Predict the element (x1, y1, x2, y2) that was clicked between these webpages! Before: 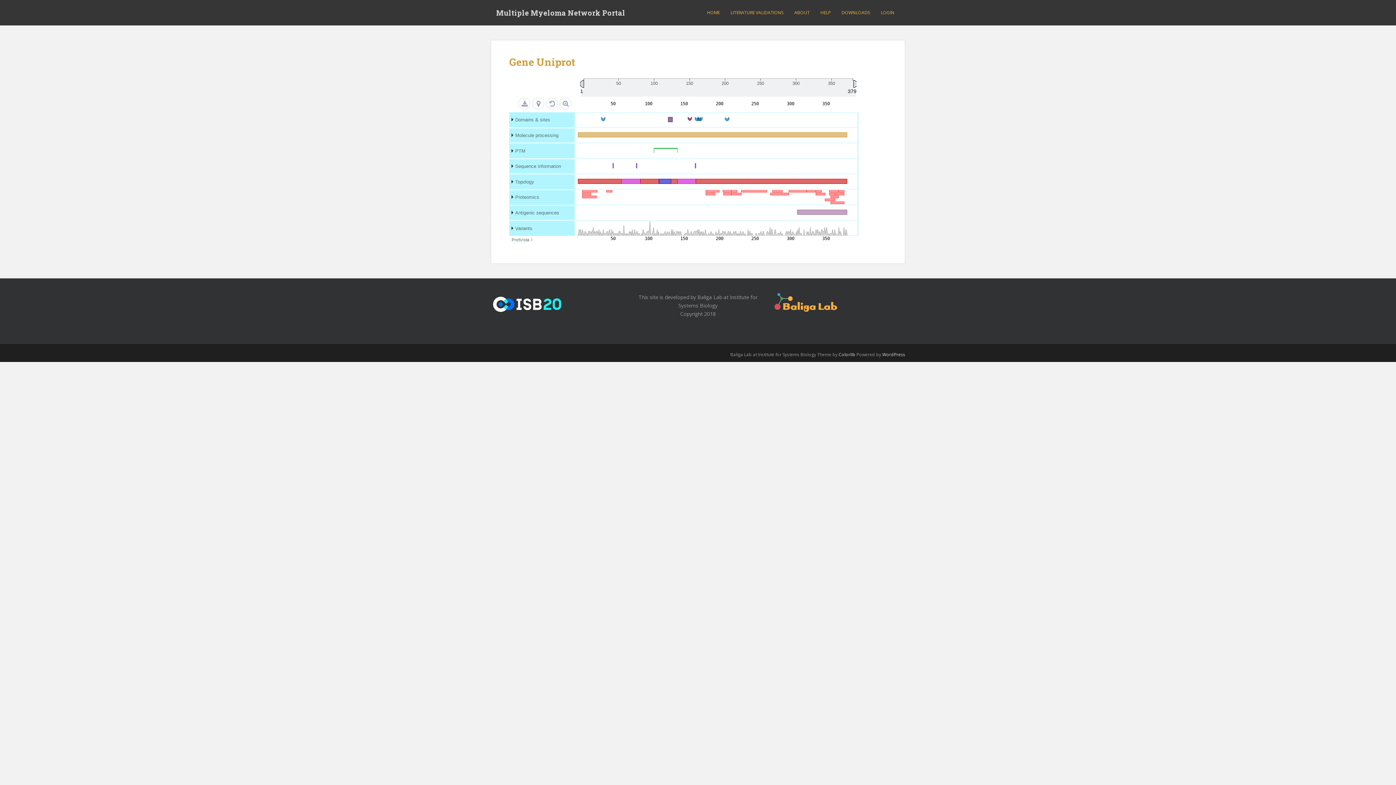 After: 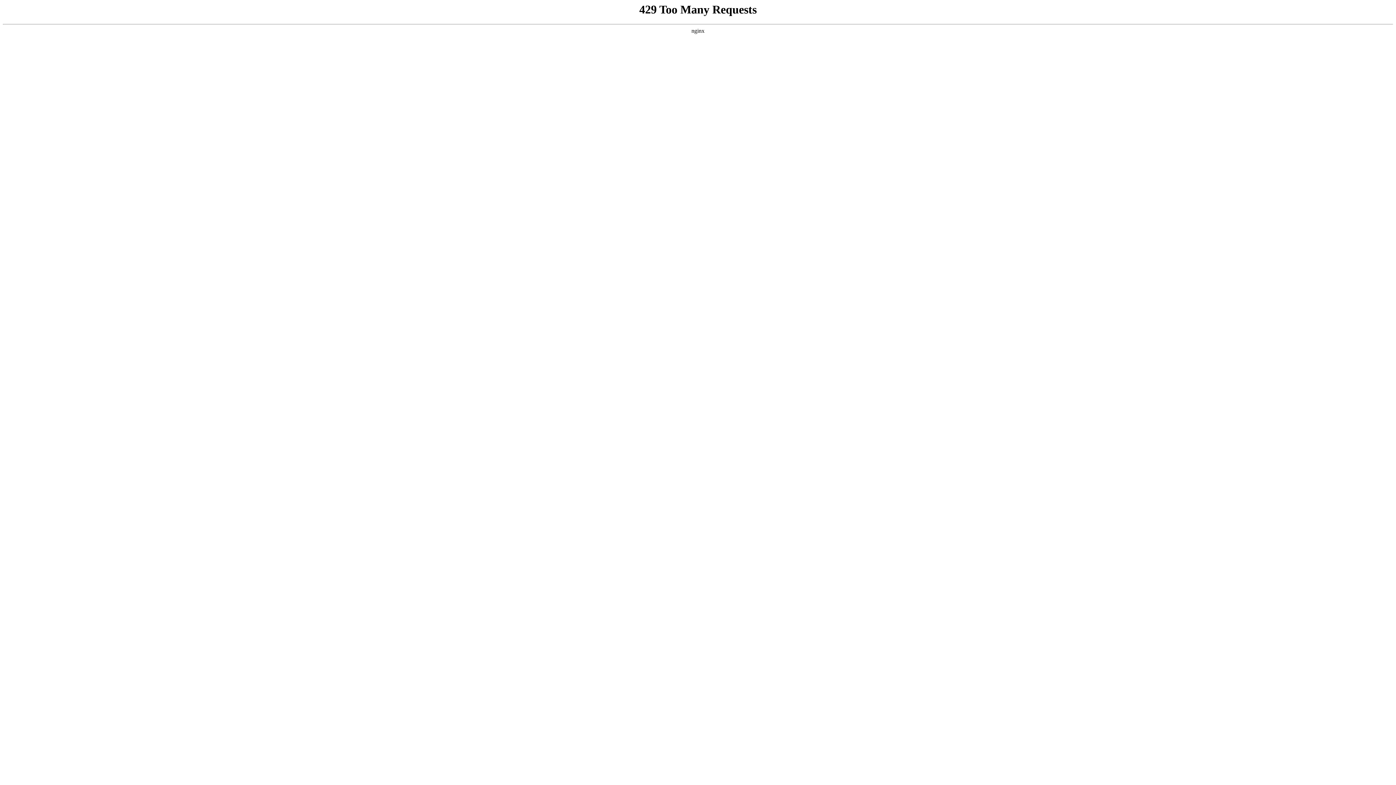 Action: bbox: (707, 5, 720, 20) label: HOME